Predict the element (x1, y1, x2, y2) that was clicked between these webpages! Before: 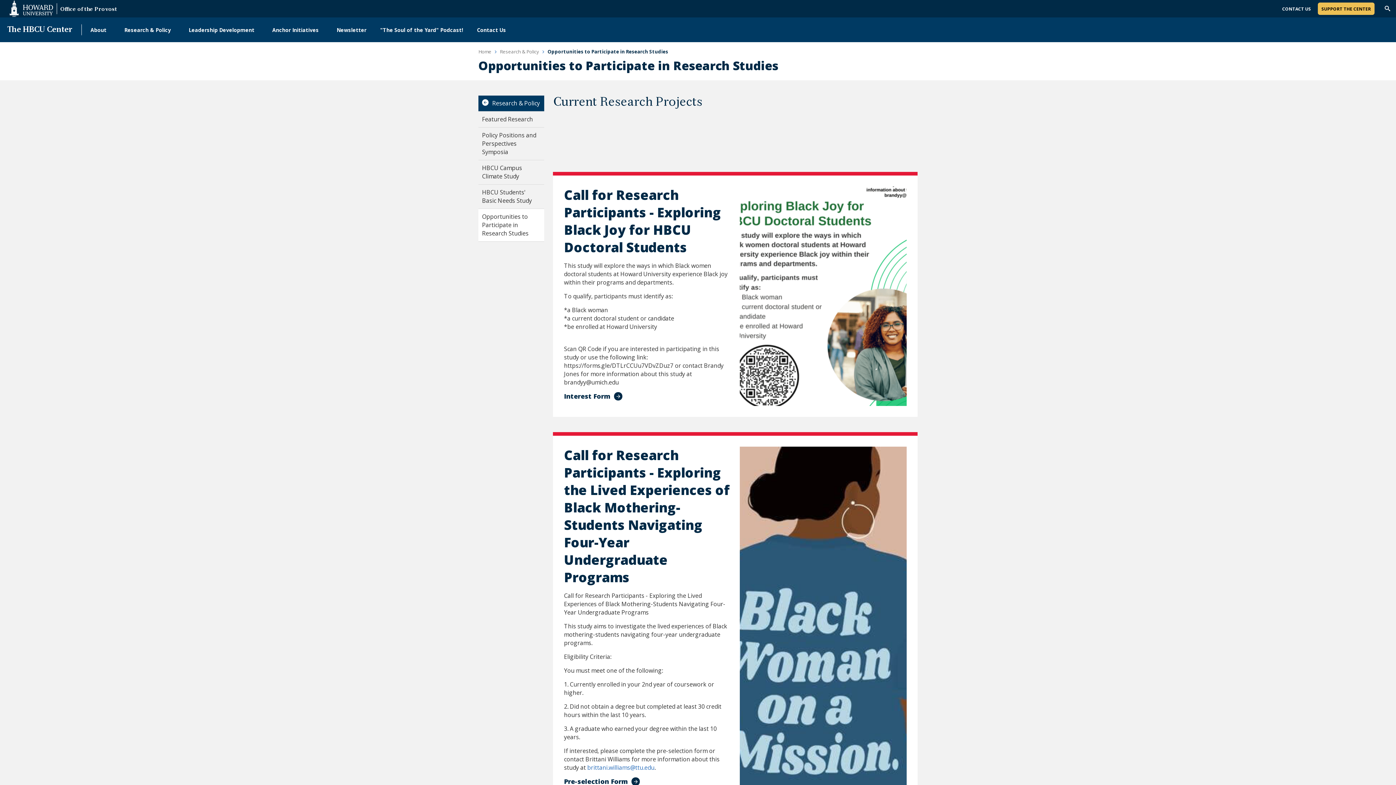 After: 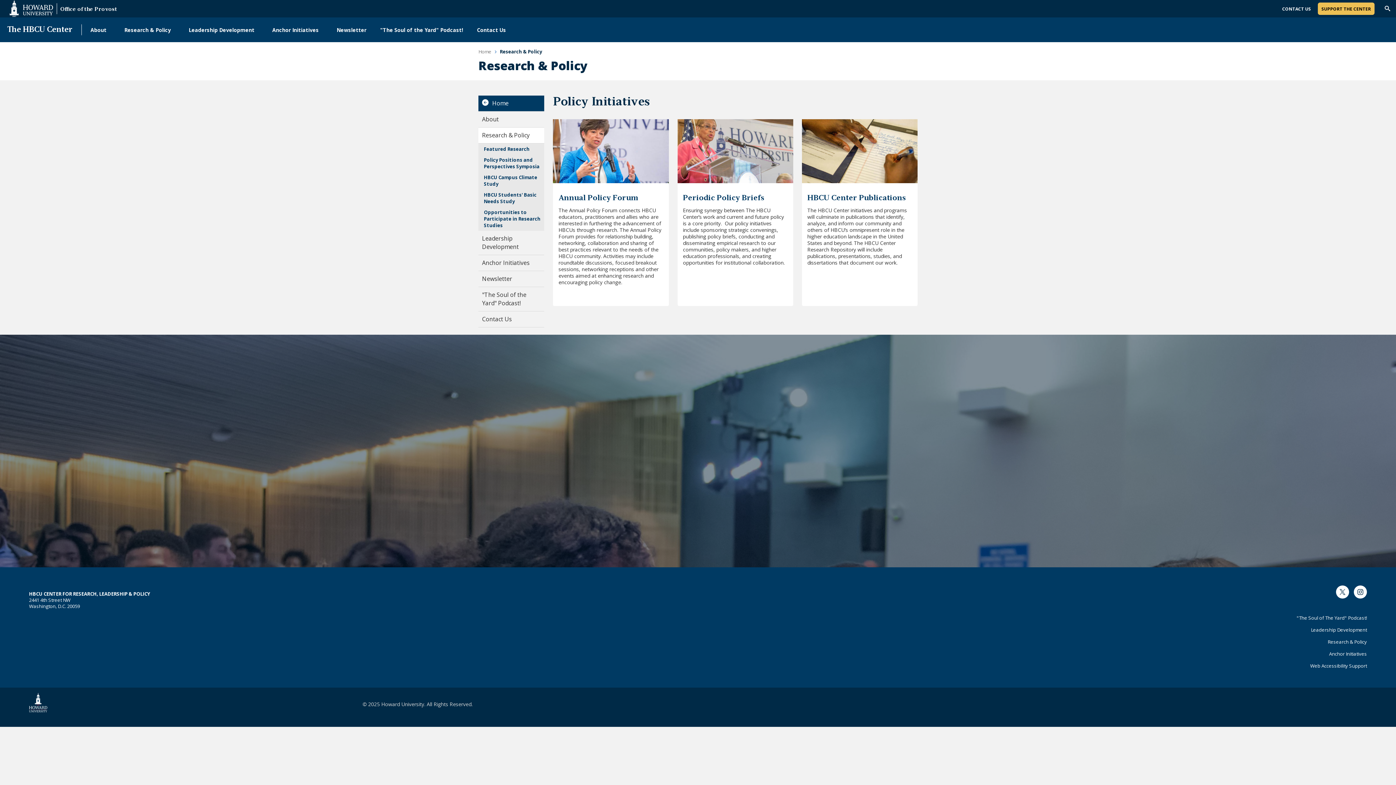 Action: label: Research & Policy bbox: (478, 95, 544, 111)